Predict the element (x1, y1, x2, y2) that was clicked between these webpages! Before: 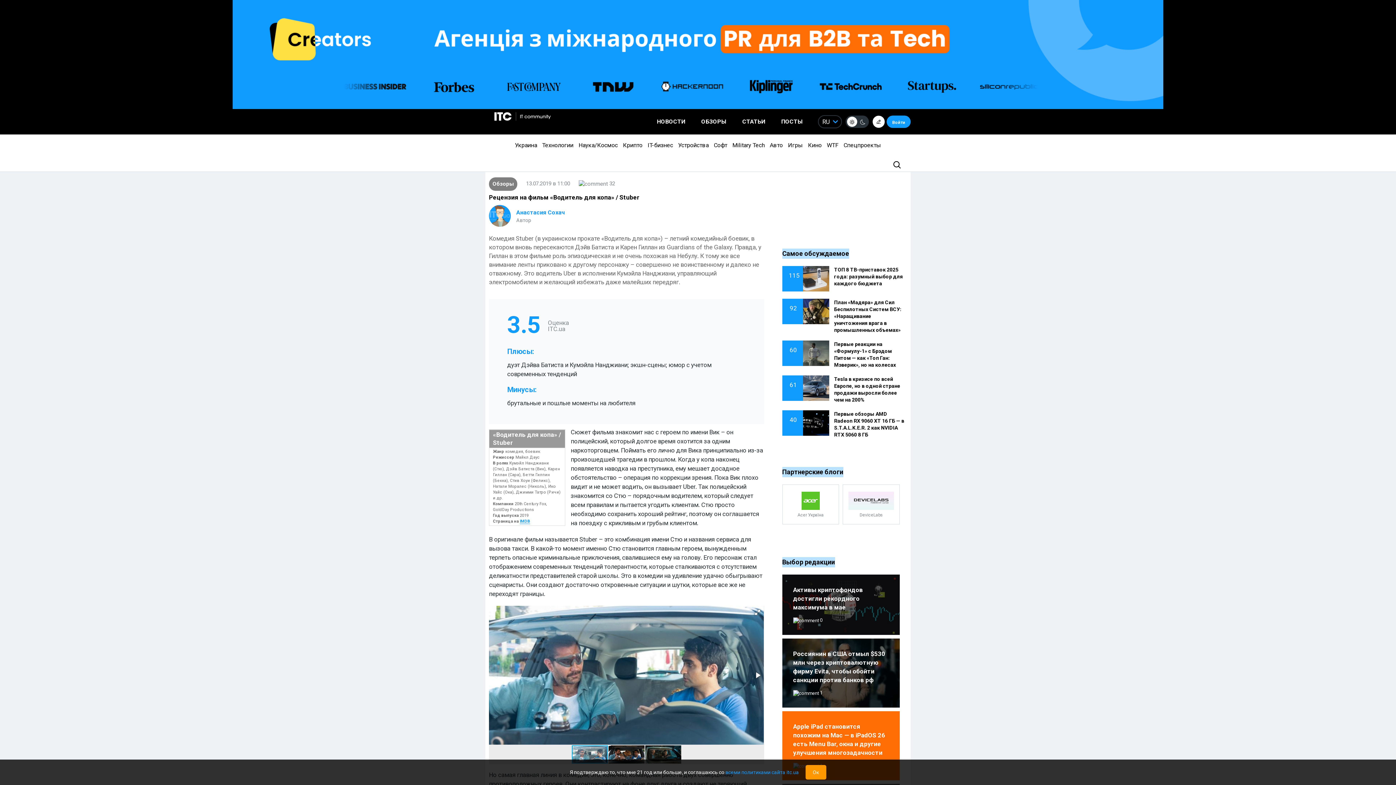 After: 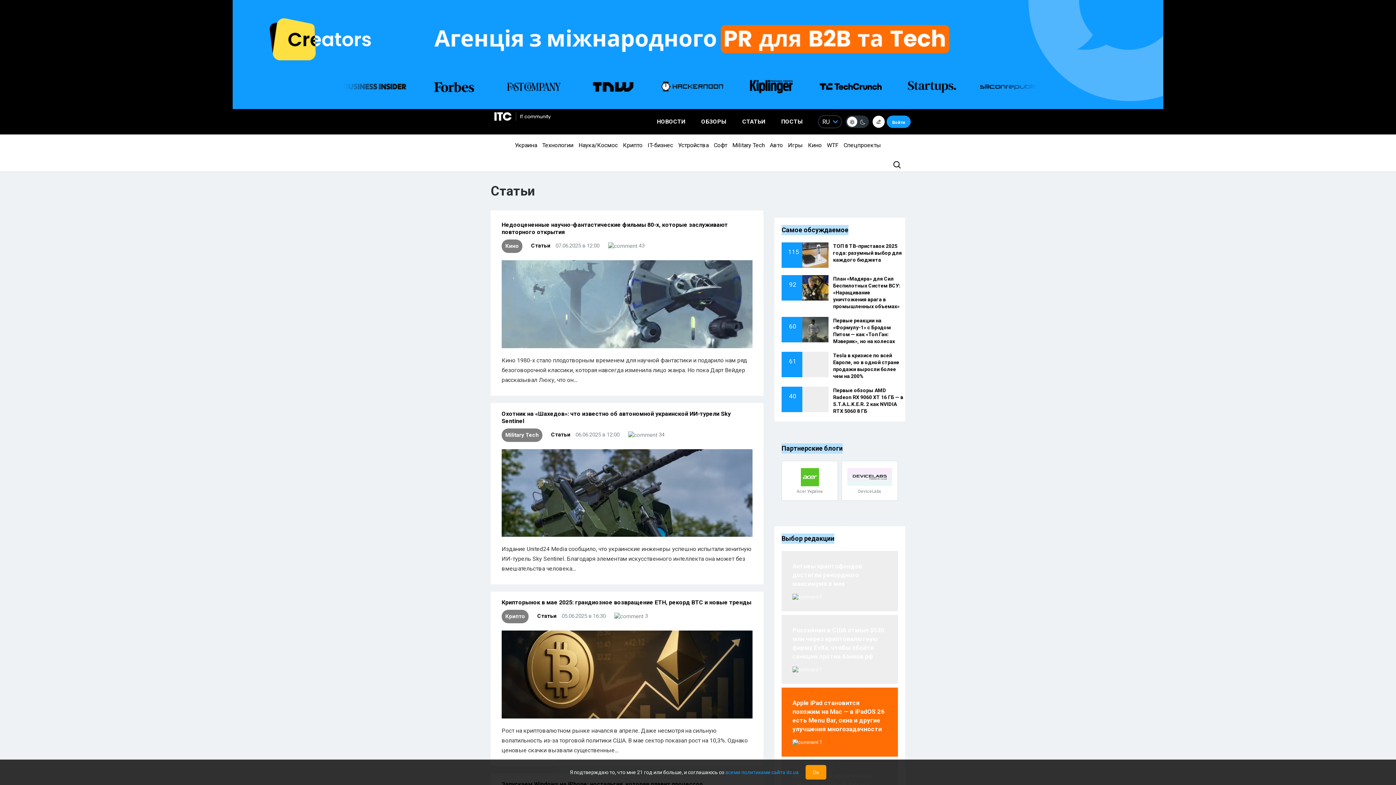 Action: bbox: (735, 109, 772, 134) label: СТАТЬИ